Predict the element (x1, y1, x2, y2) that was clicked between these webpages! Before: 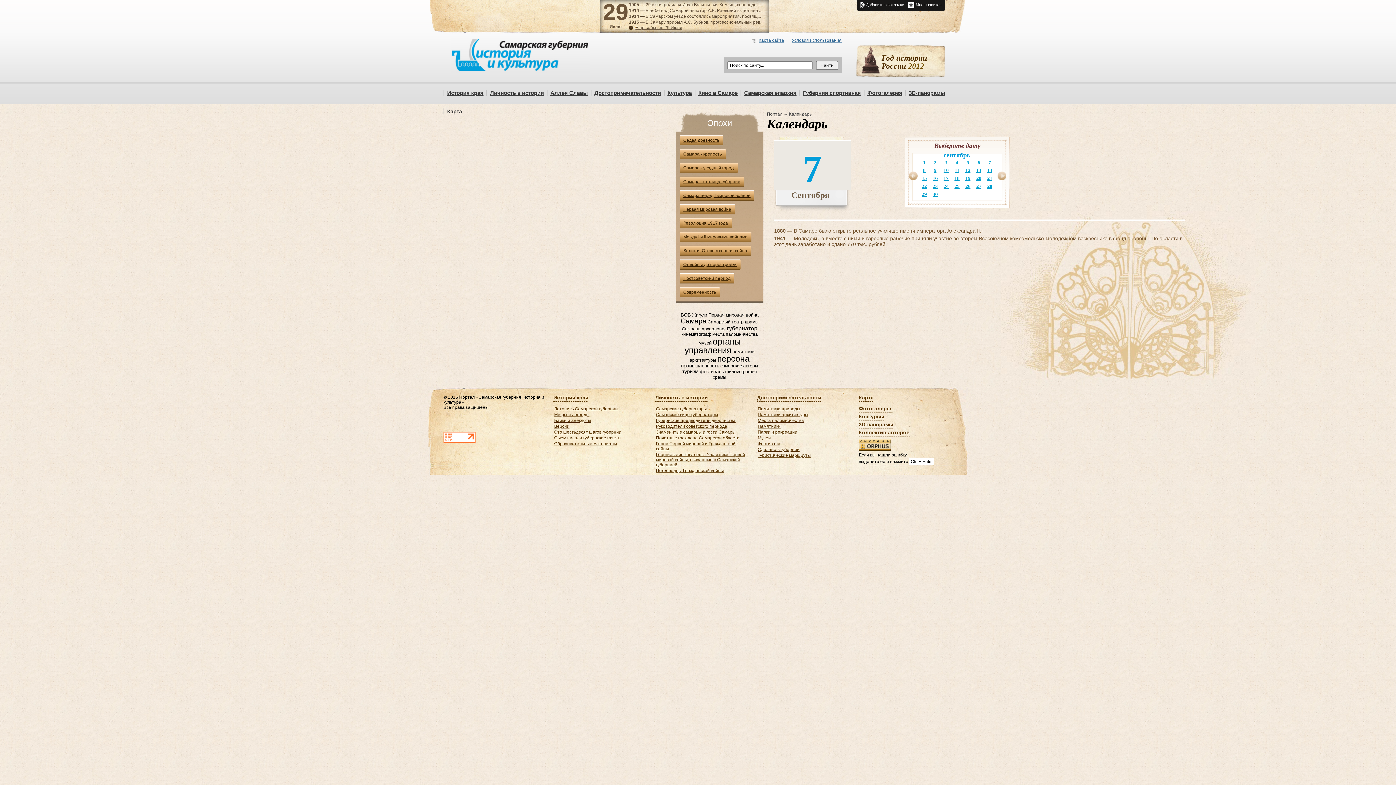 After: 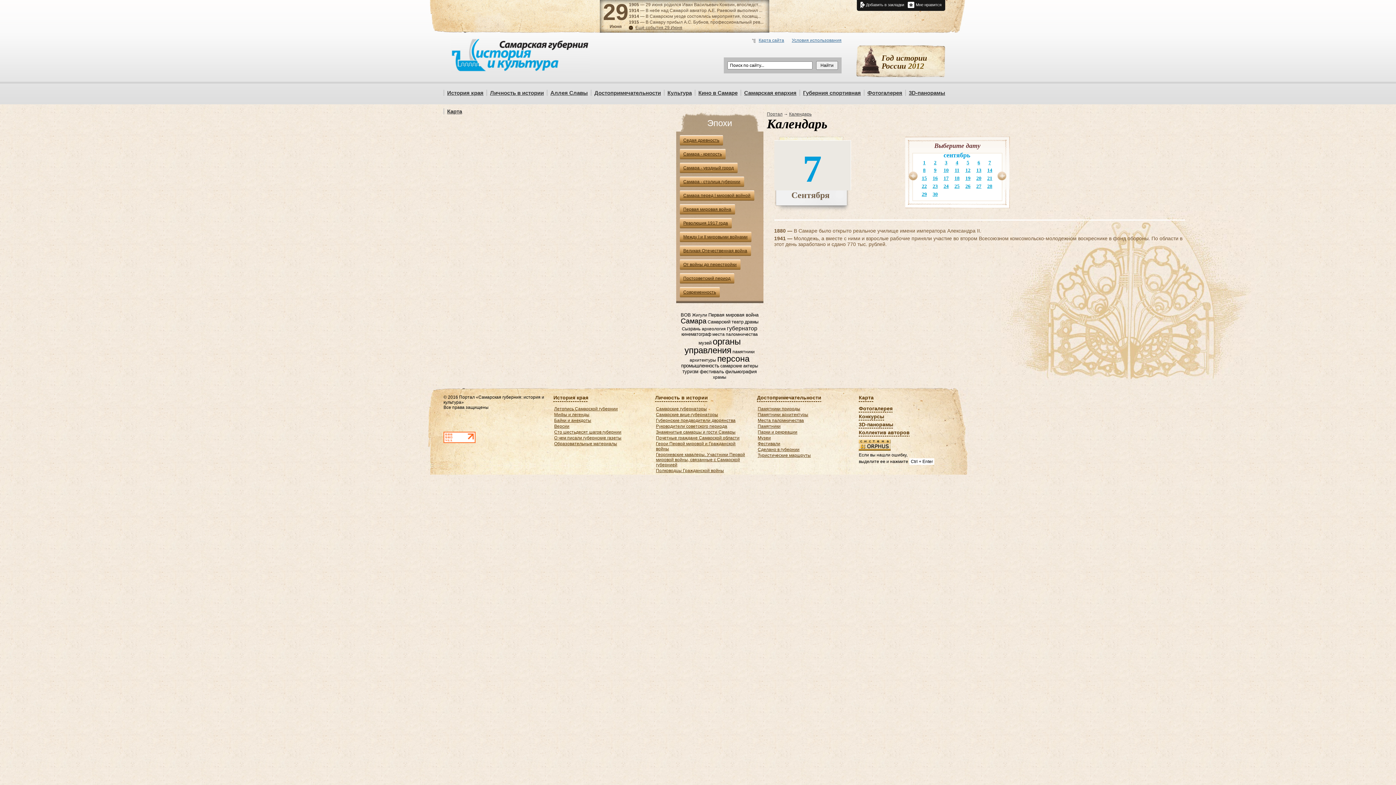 Action: label: 7 bbox: (988, 160, 991, 165)